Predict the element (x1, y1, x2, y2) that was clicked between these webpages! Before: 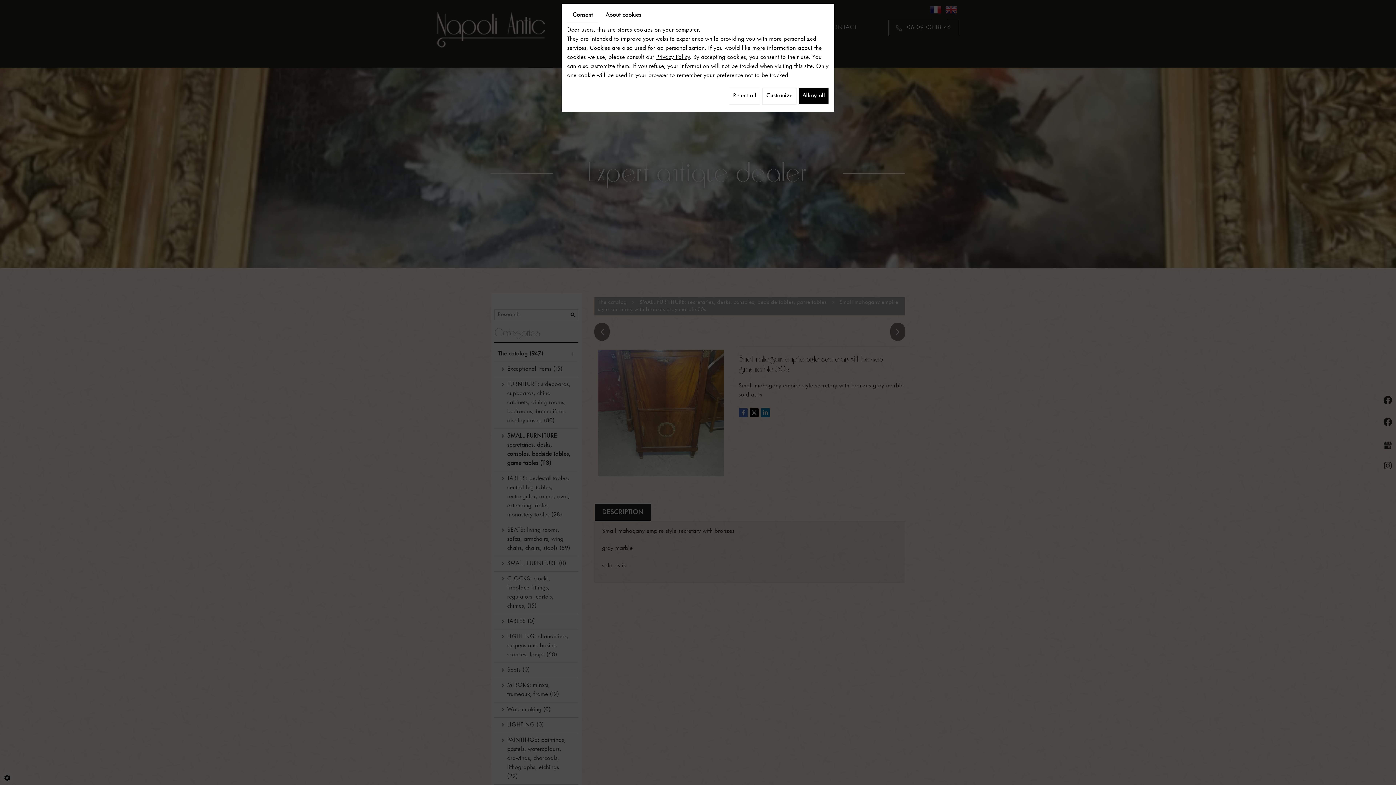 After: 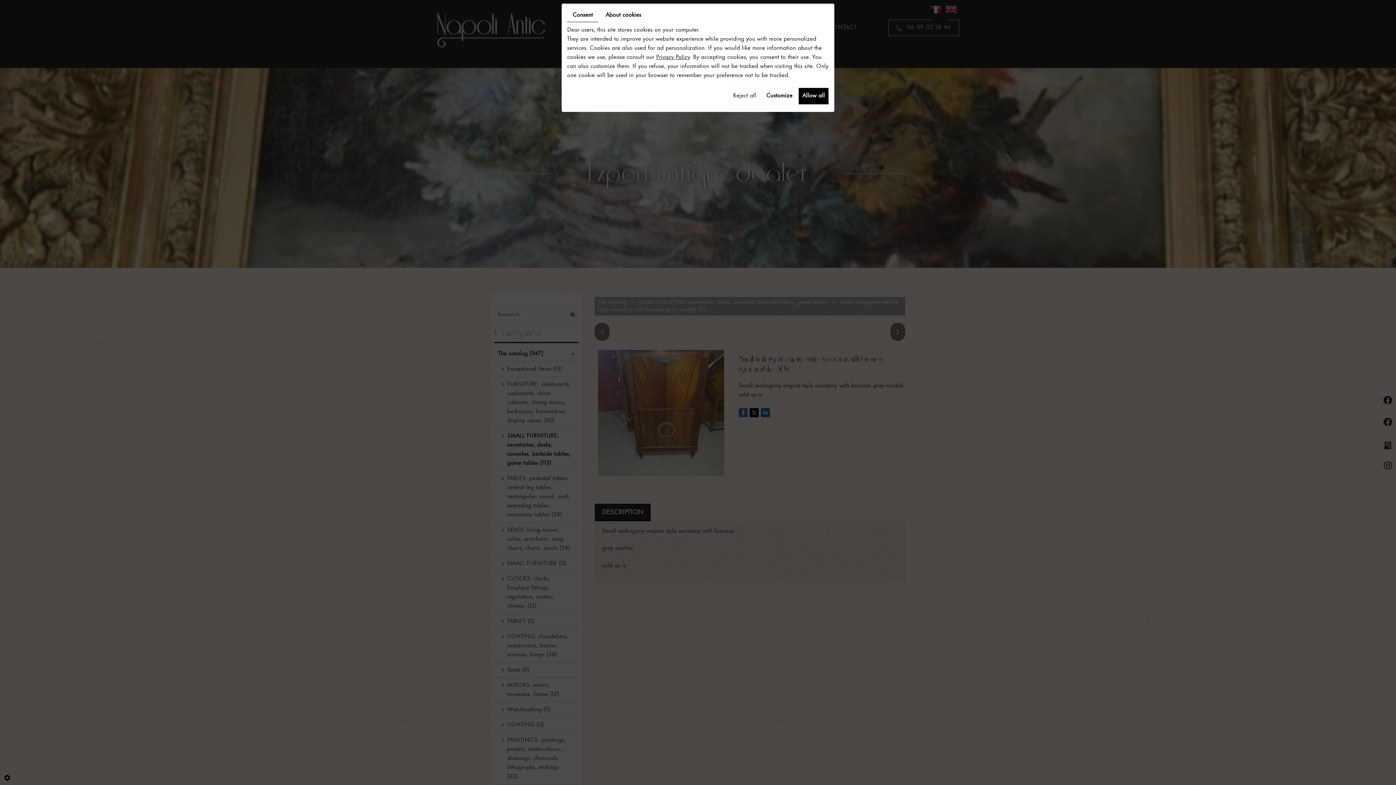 Action: label: Consent bbox: (567, 9, 598, 22)